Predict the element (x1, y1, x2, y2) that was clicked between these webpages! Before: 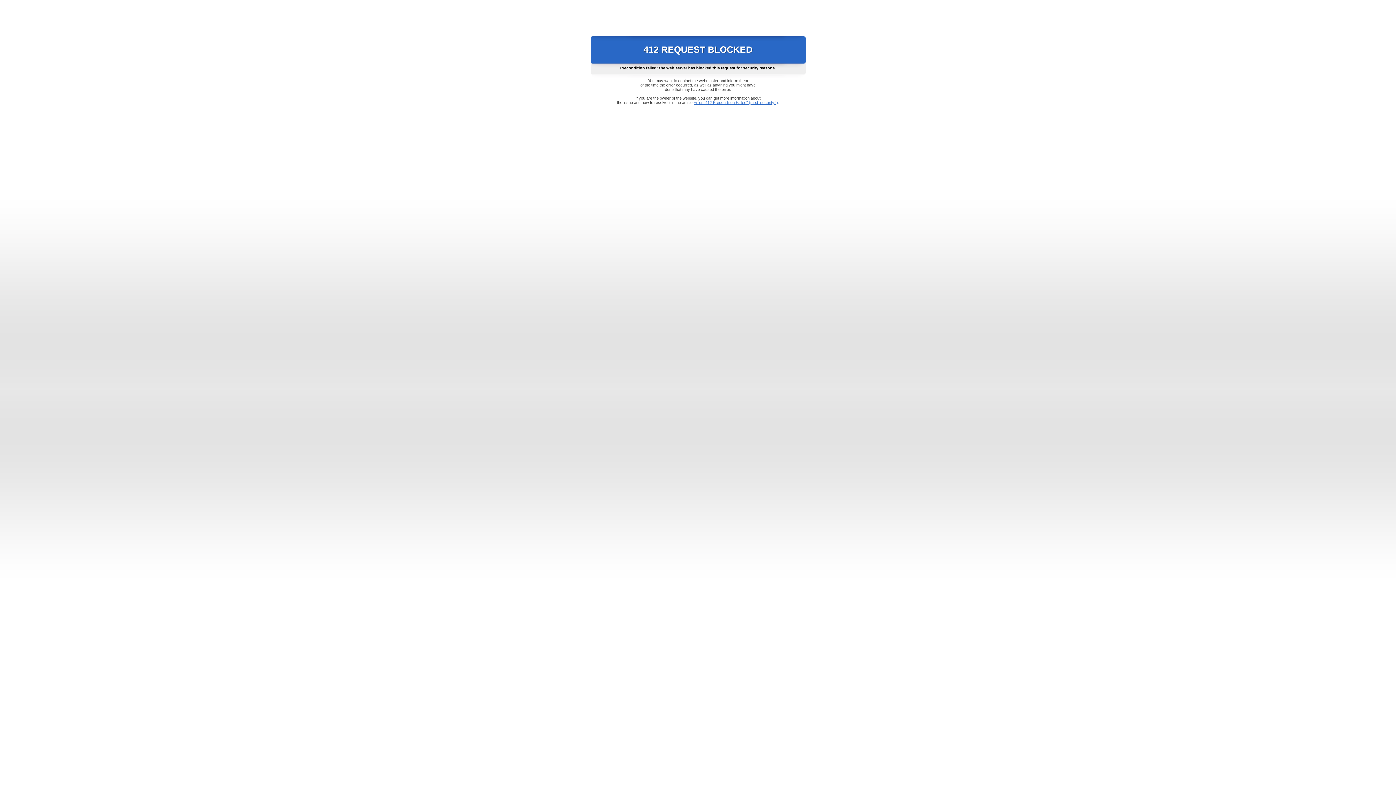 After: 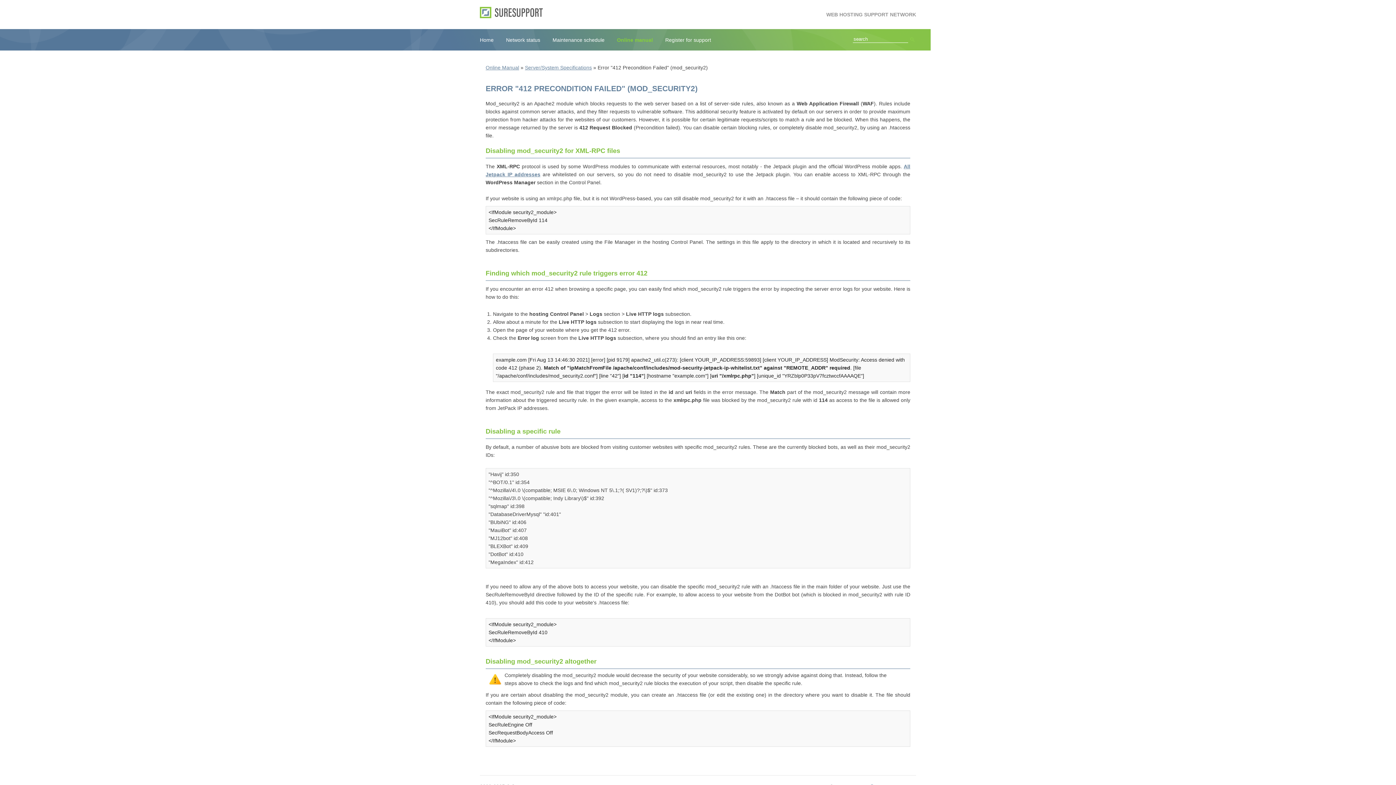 Action: label: Error "412 Precondition Failed" (mod_security2) bbox: (693, 100, 778, 104)